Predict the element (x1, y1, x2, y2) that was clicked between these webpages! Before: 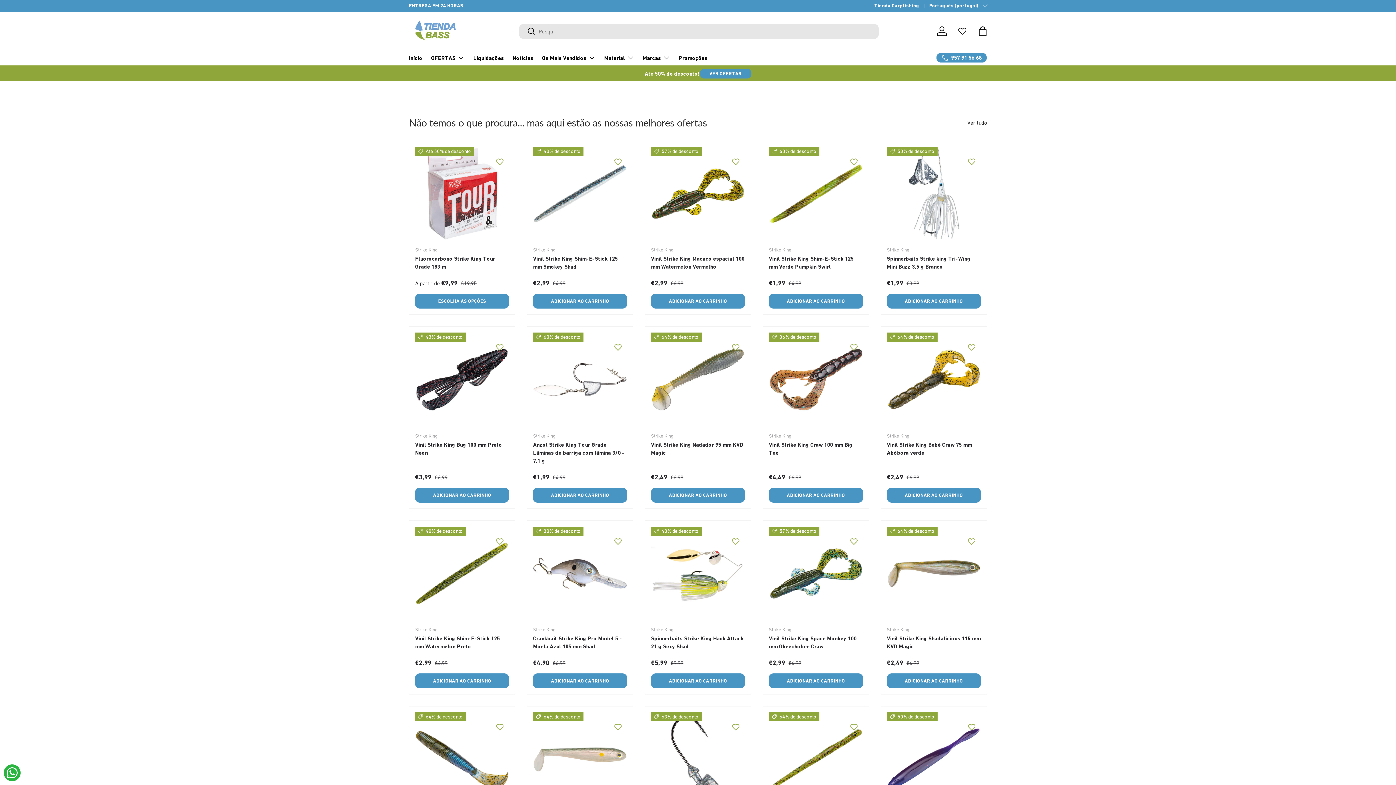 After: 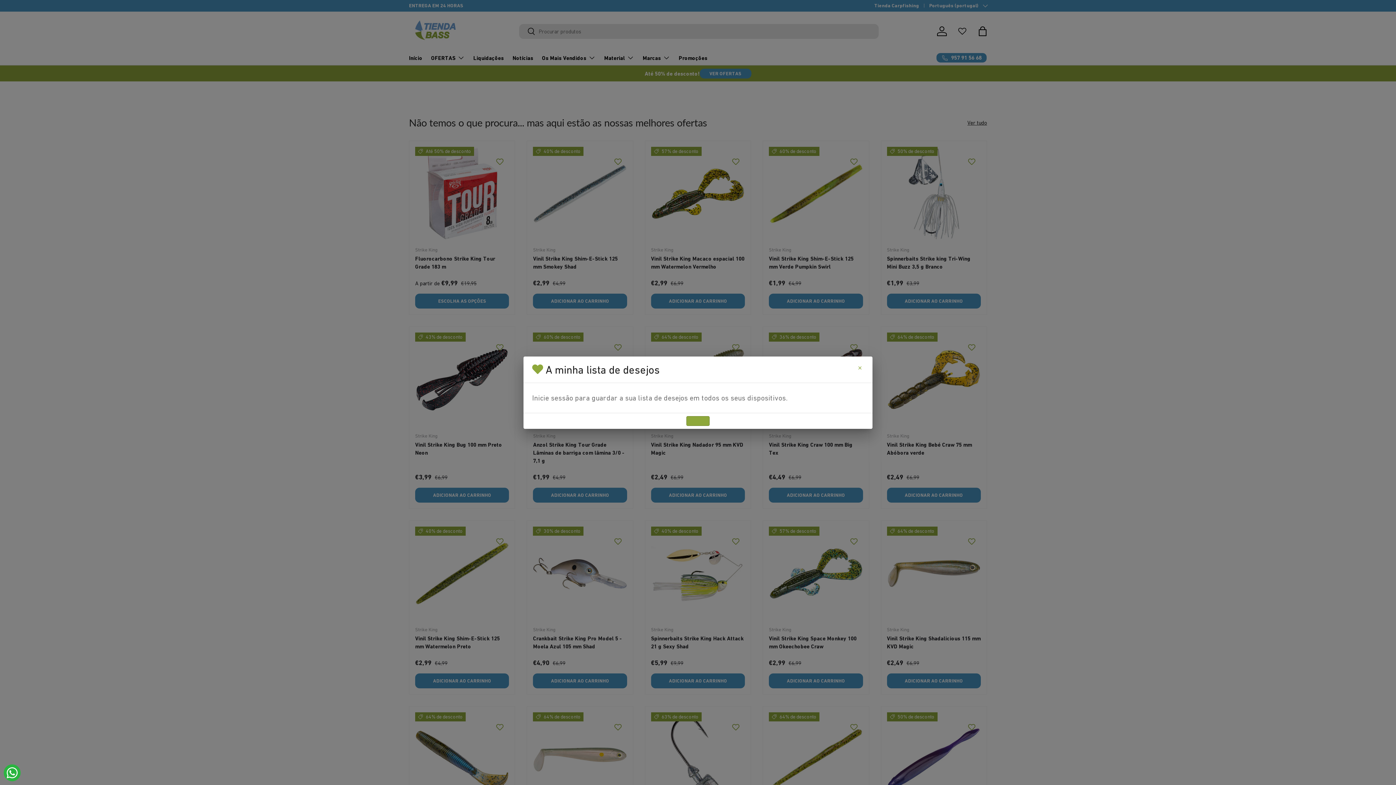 Action: label: Añadir a lista de deseos bbox: (846, 340, 861, 354)